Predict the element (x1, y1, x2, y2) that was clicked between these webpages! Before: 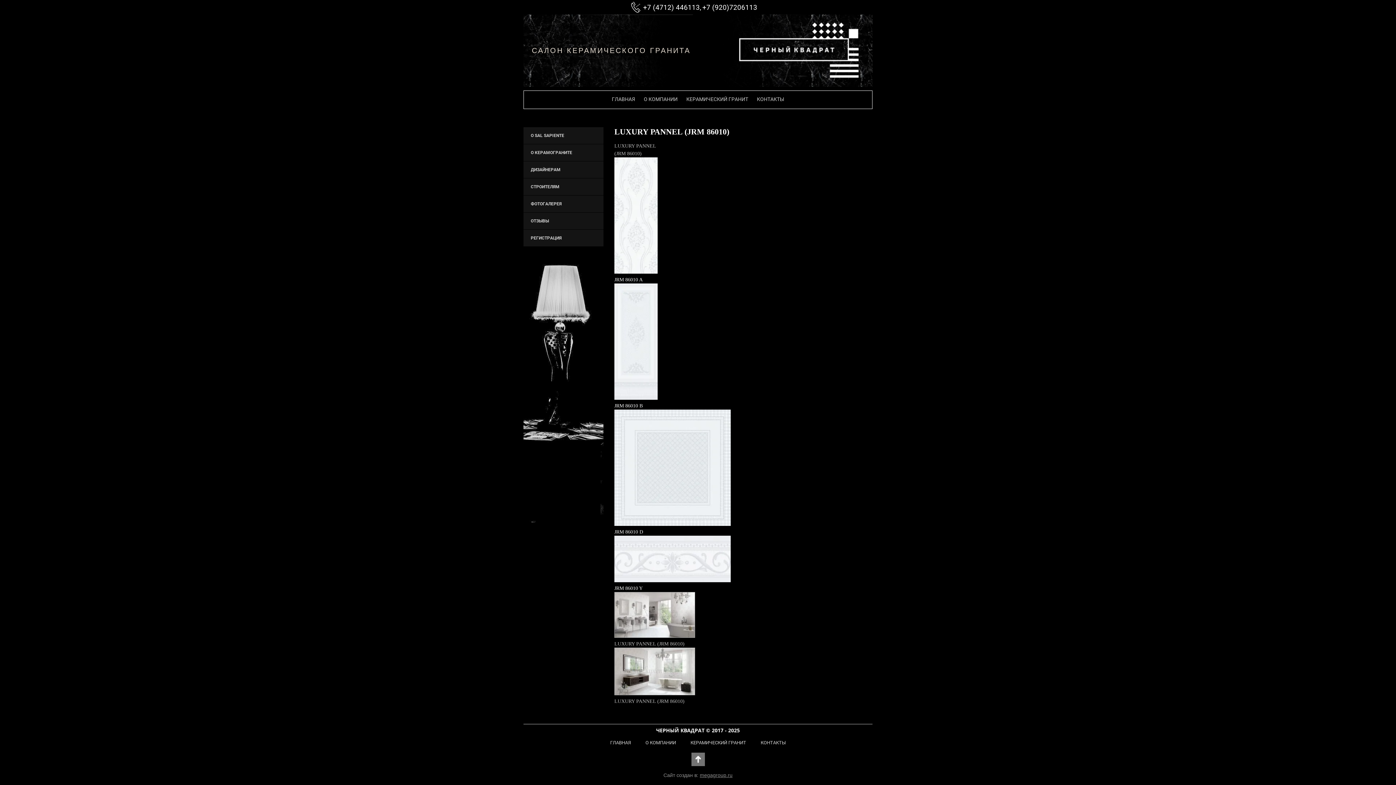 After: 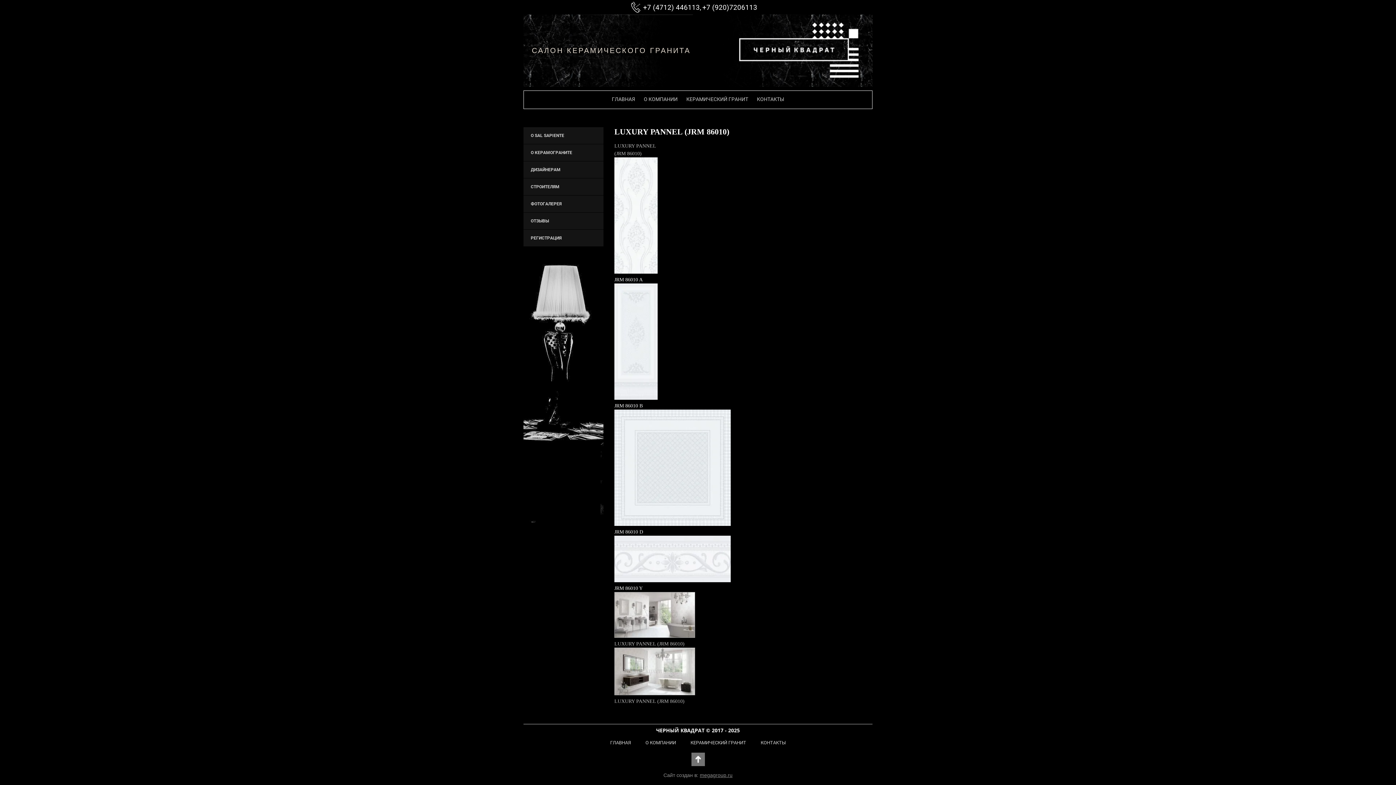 Action: bbox: (614, 395, 657, 401)